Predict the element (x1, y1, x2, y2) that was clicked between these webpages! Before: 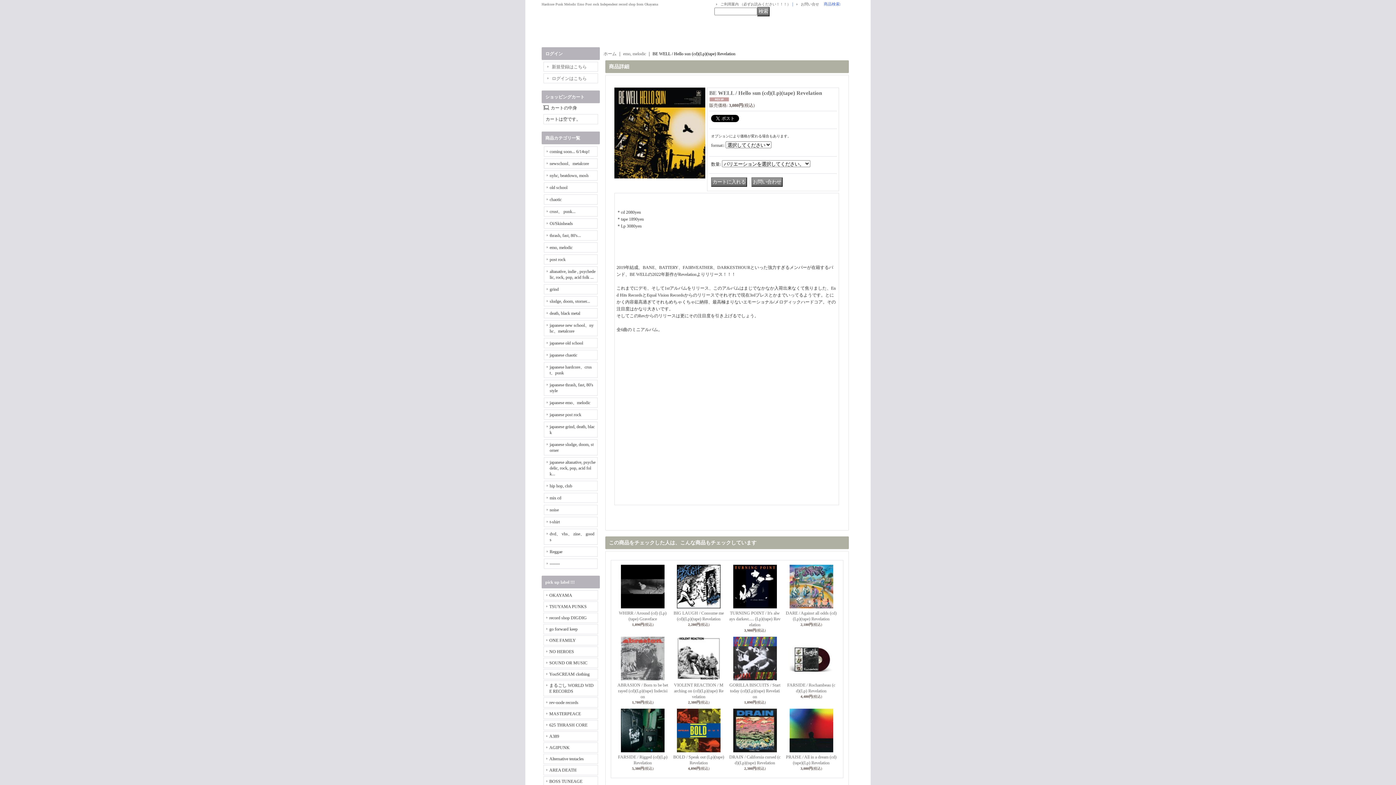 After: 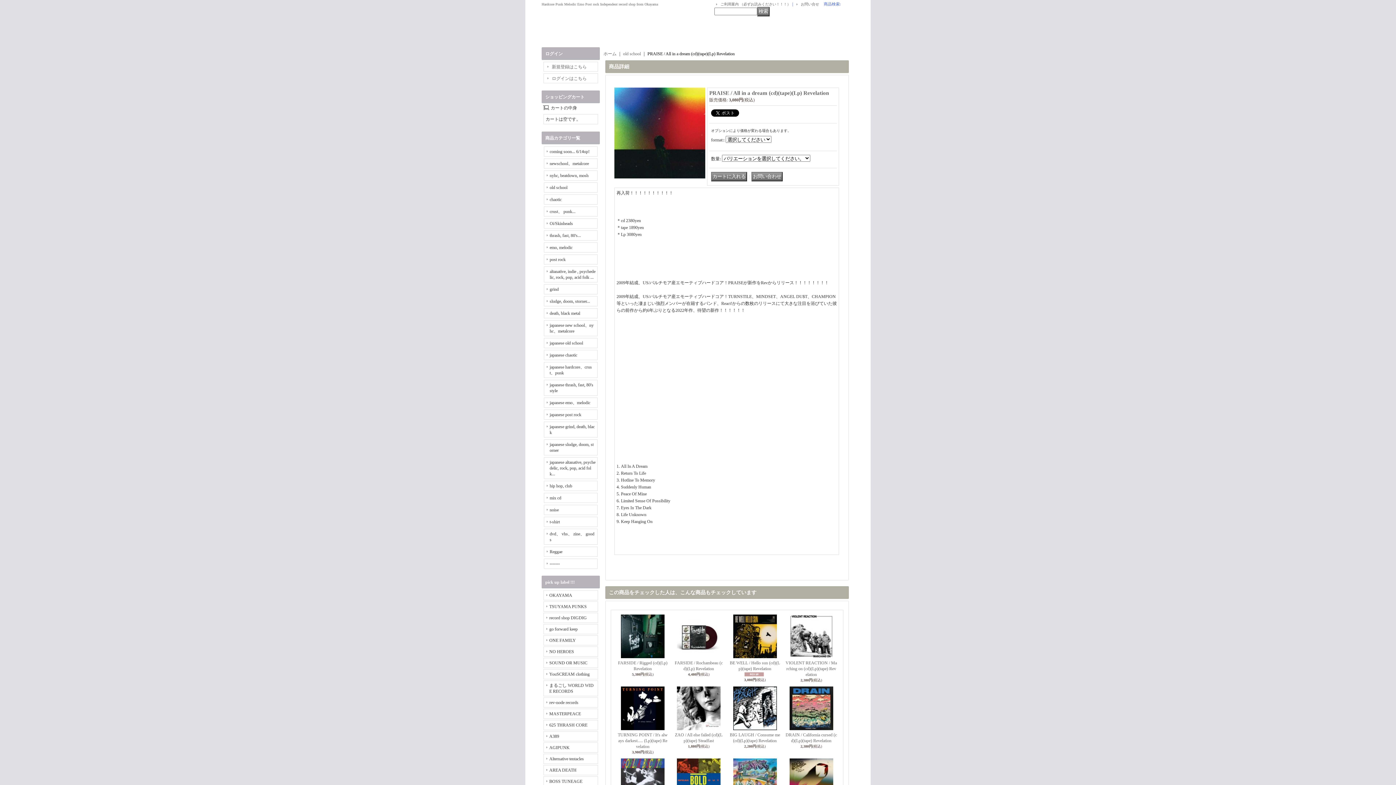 Action: bbox: (789, 748, 833, 753)